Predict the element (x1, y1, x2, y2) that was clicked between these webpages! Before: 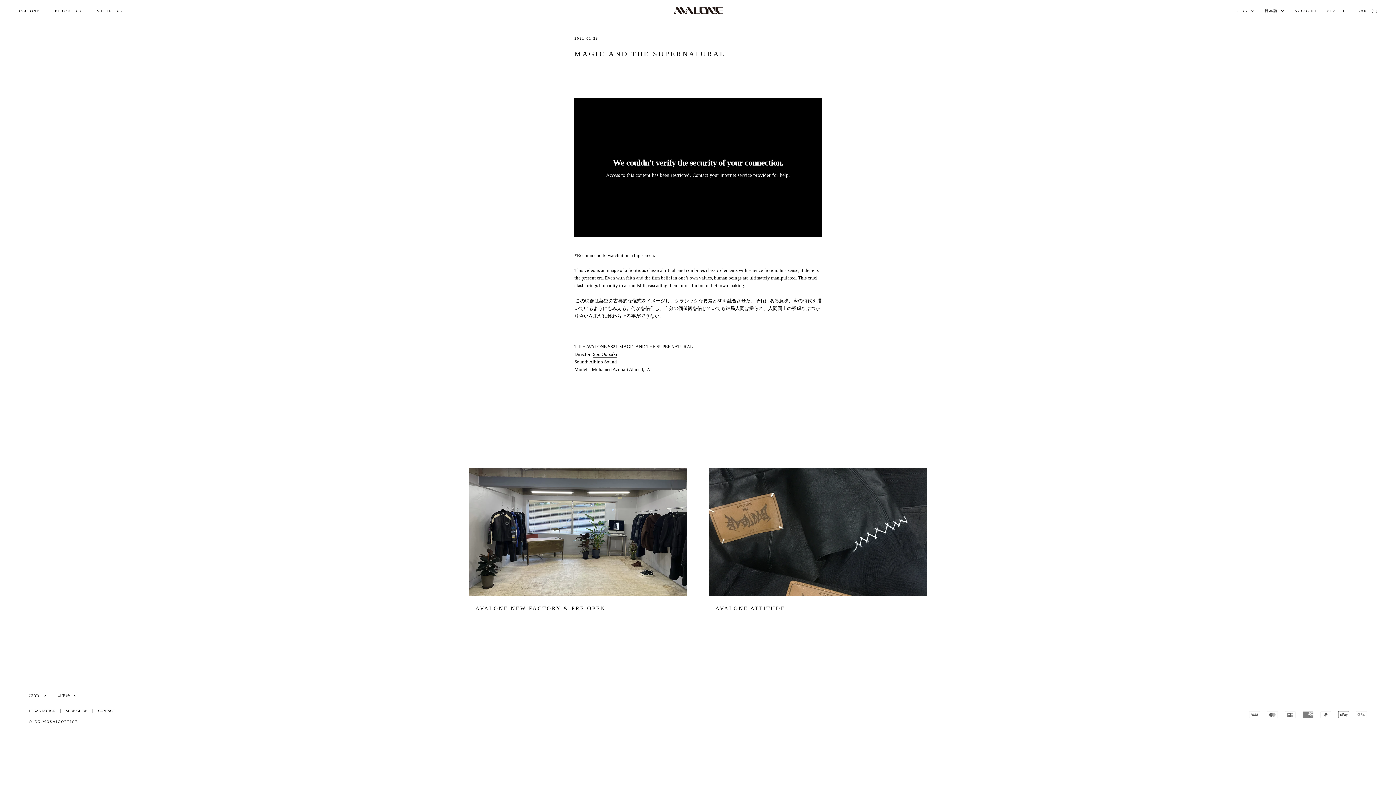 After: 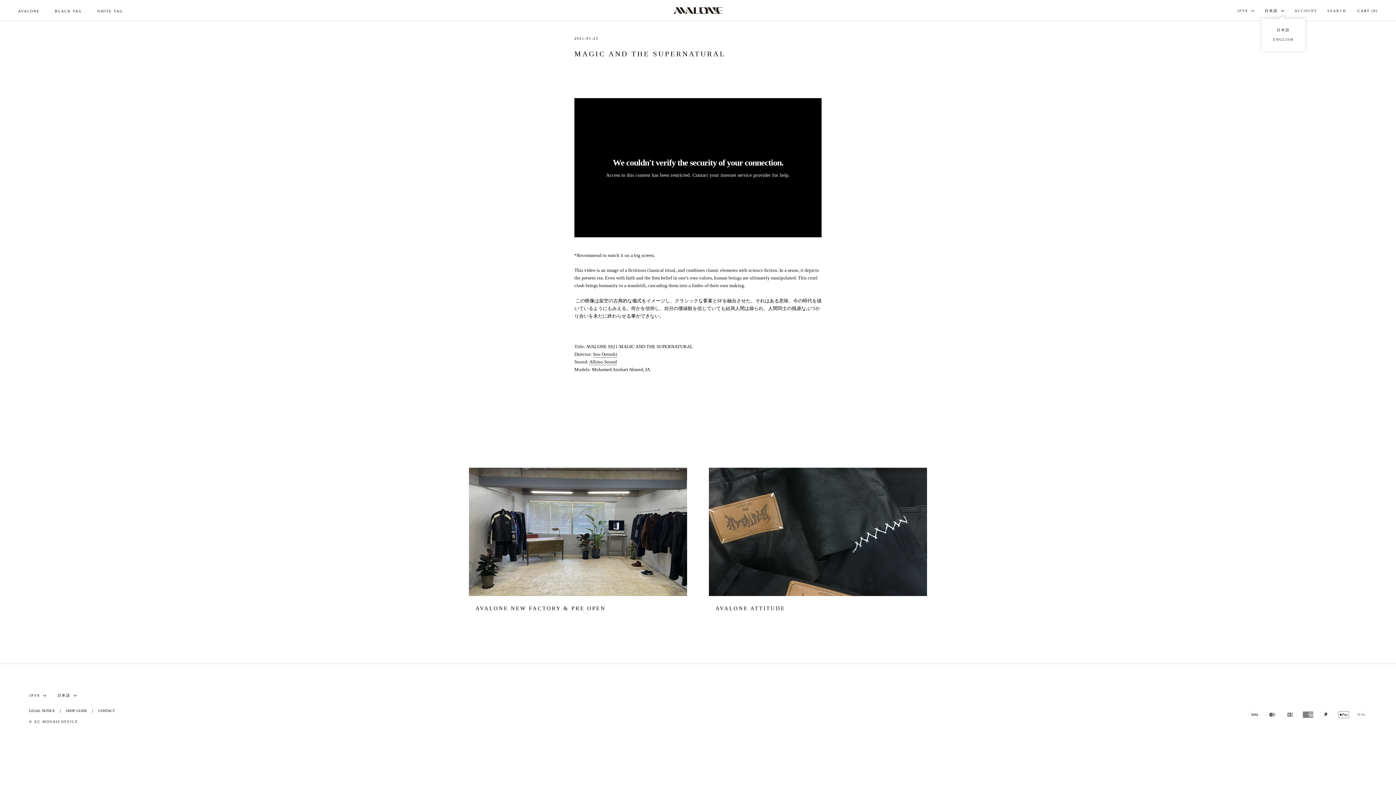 Action: bbox: (1265, 7, 1284, 14) label: 日本語